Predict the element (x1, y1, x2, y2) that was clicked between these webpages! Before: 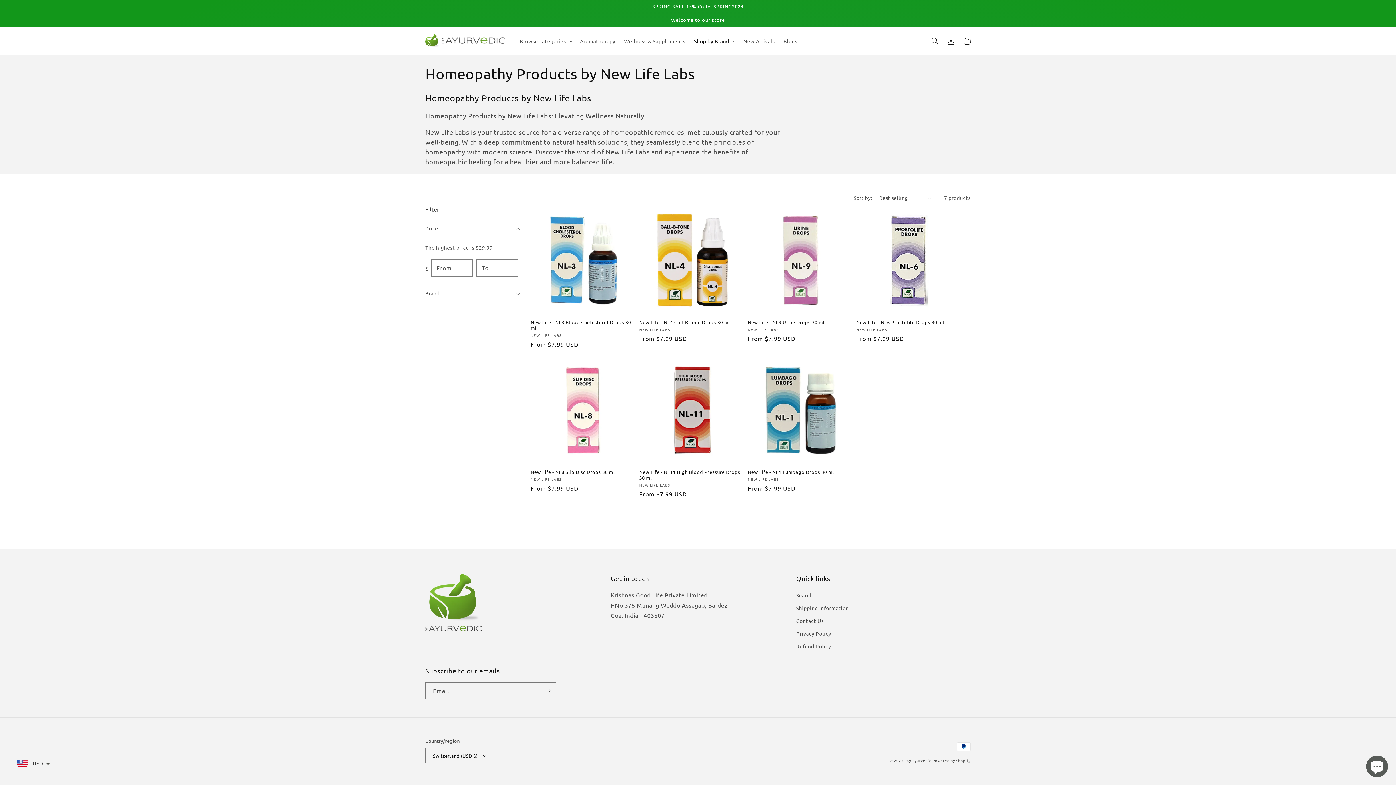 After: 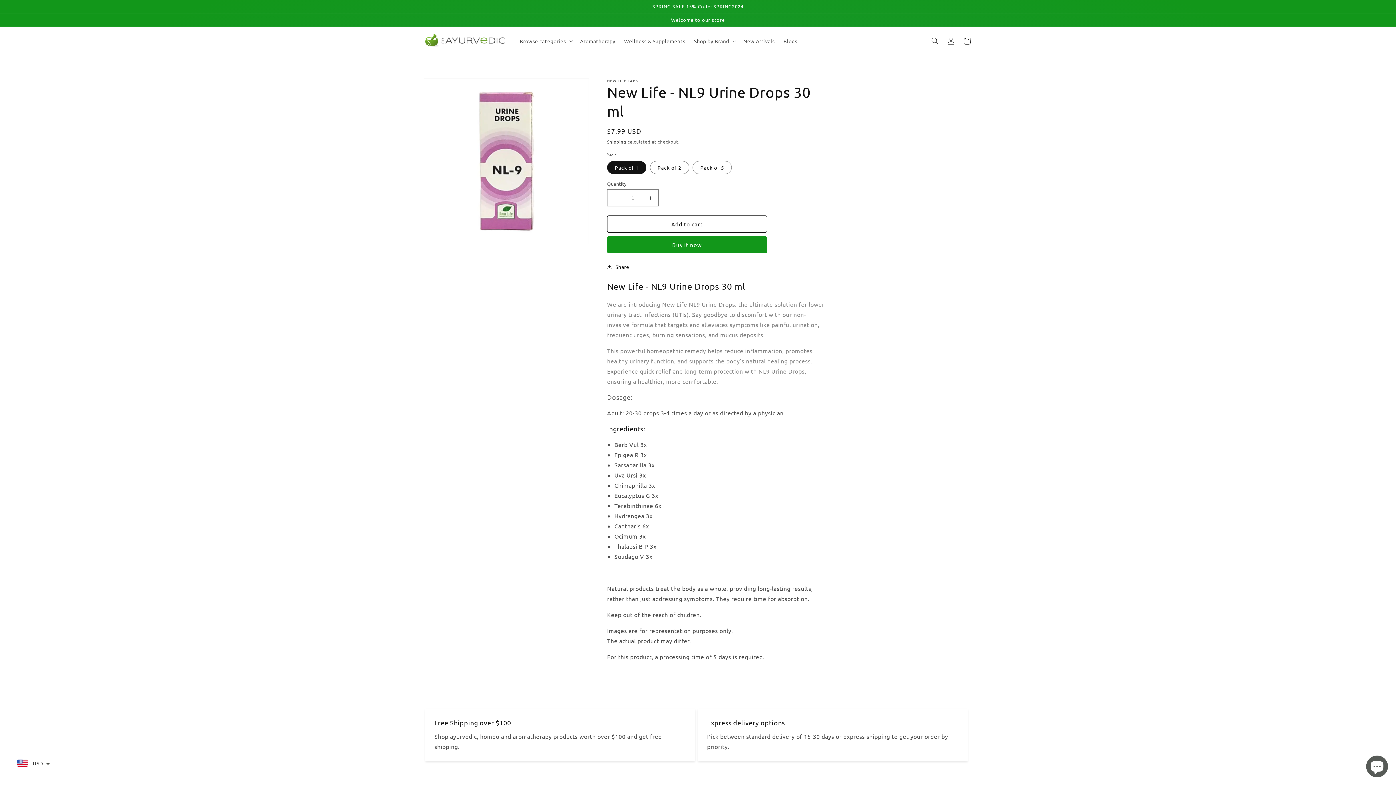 Action: bbox: (748, 319, 853, 325) label: New Life - NL9 Urine Drops 30 ml